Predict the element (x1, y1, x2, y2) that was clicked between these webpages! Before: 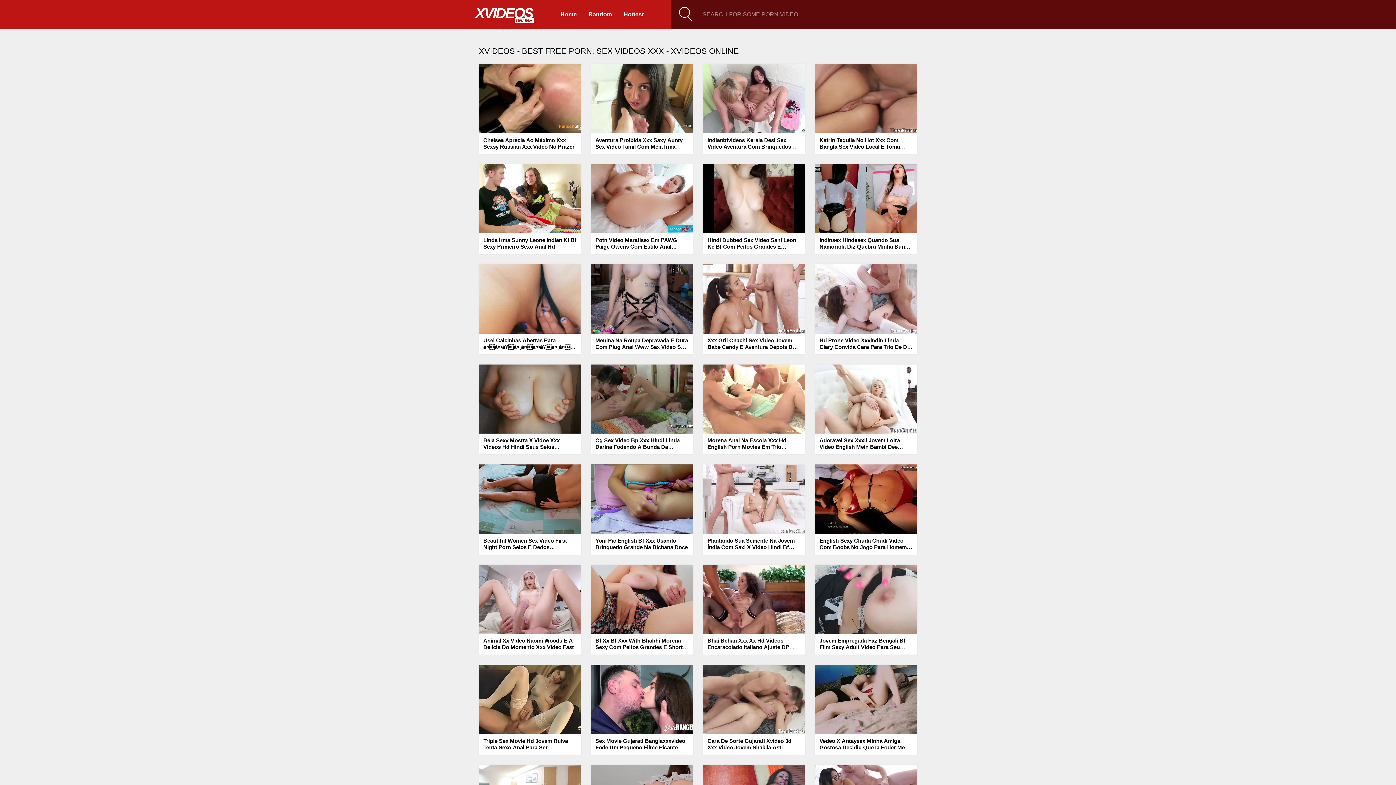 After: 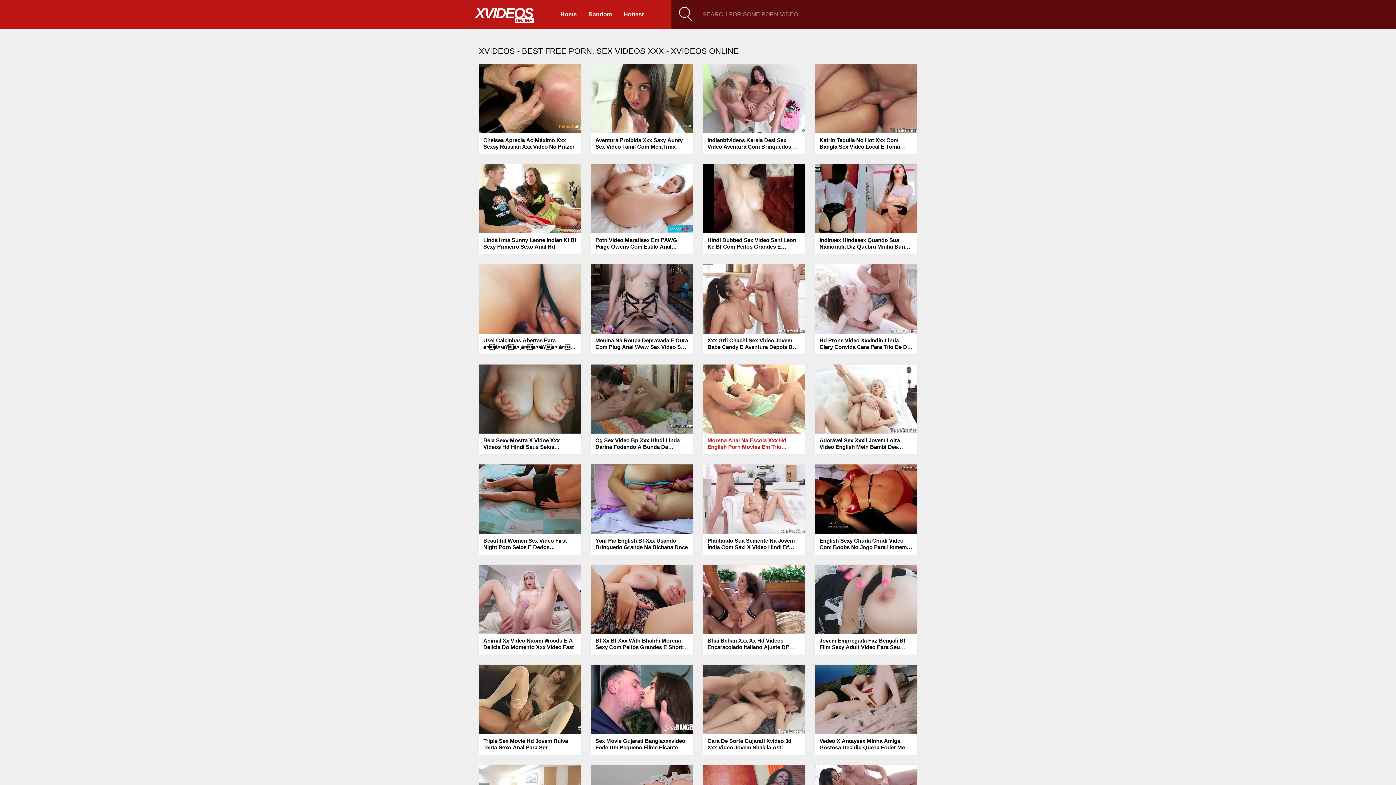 Action: label: Morena Anal Na Escola Xxx Hd English Porn Movies Em Trio Quente bbox: (707, 437, 800, 451)